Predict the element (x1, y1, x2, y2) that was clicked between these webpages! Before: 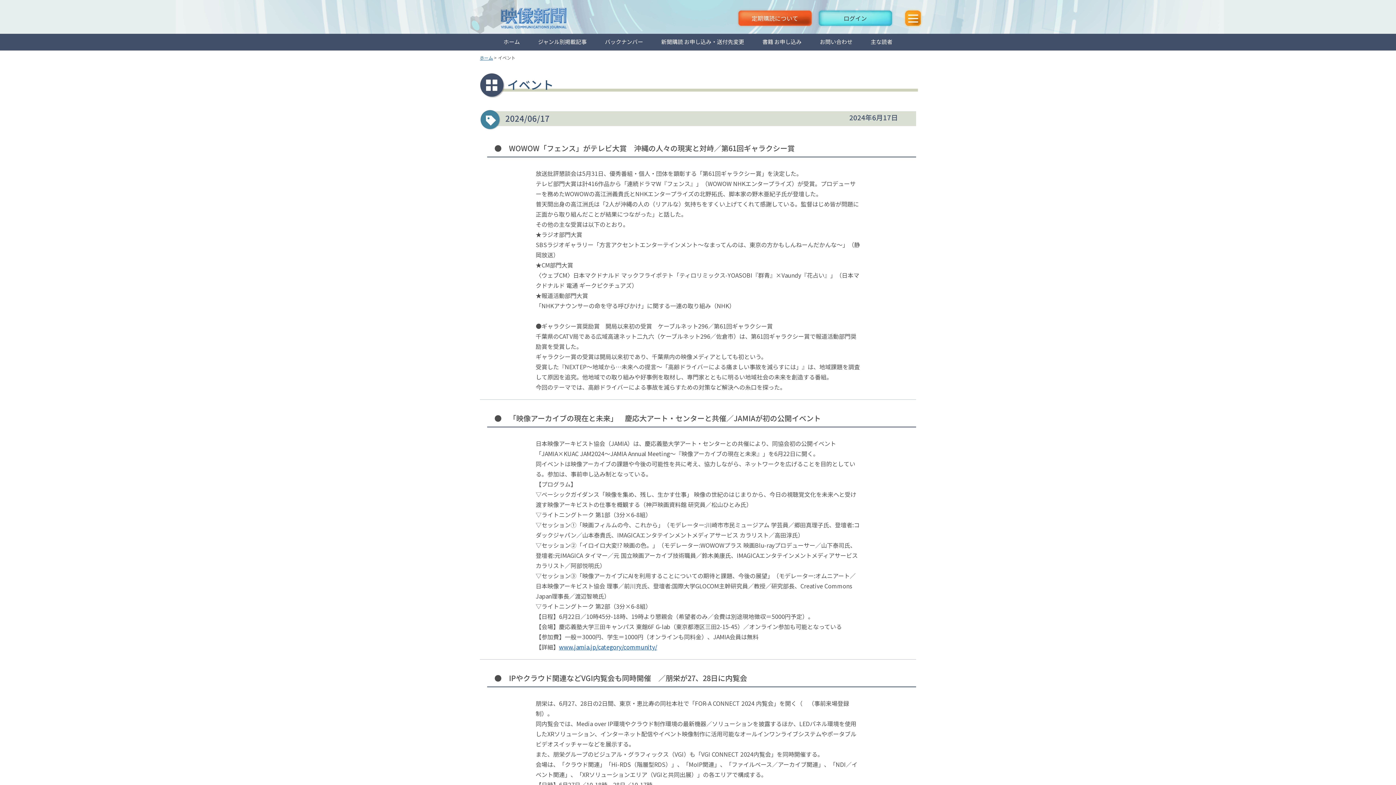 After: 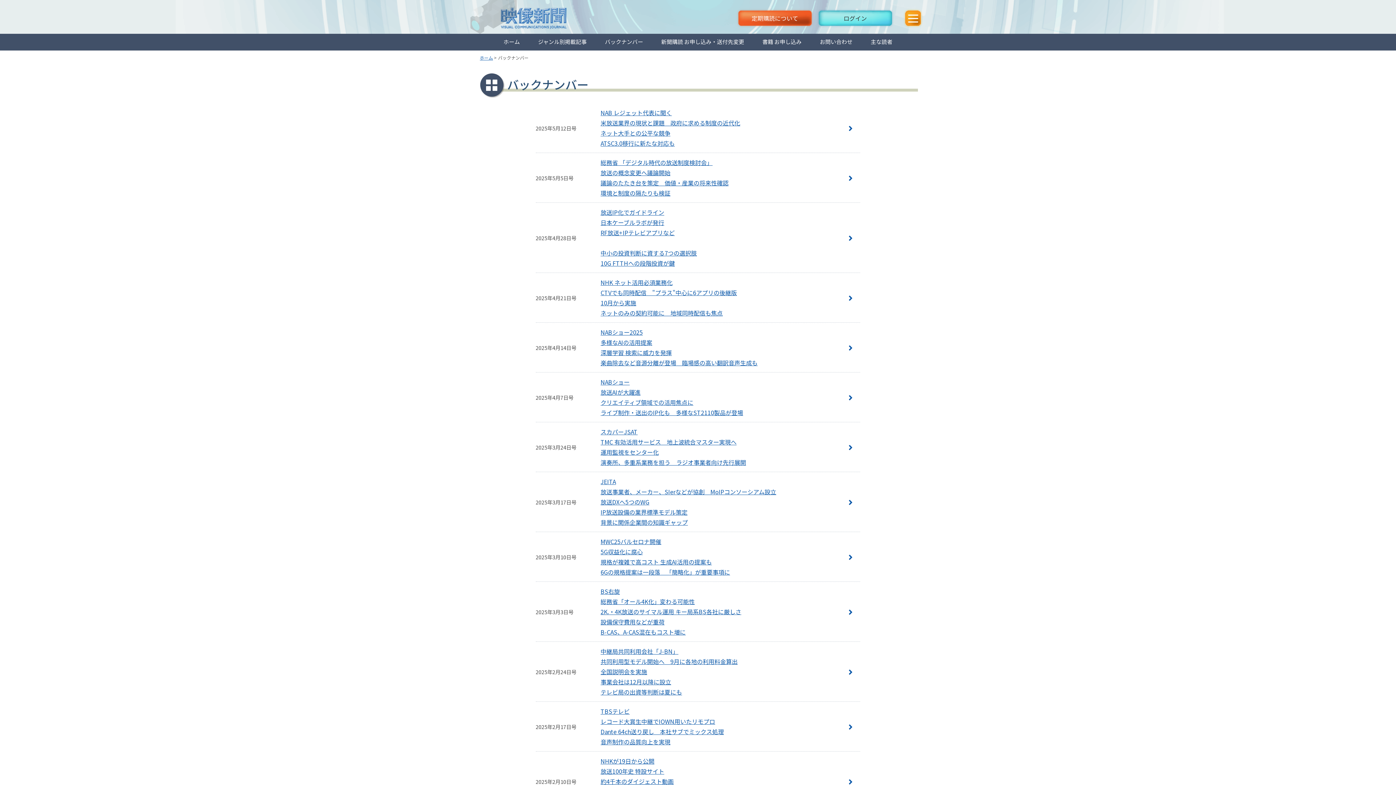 Action: label: バックナンバー bbox: (605, 33, 643, 50)